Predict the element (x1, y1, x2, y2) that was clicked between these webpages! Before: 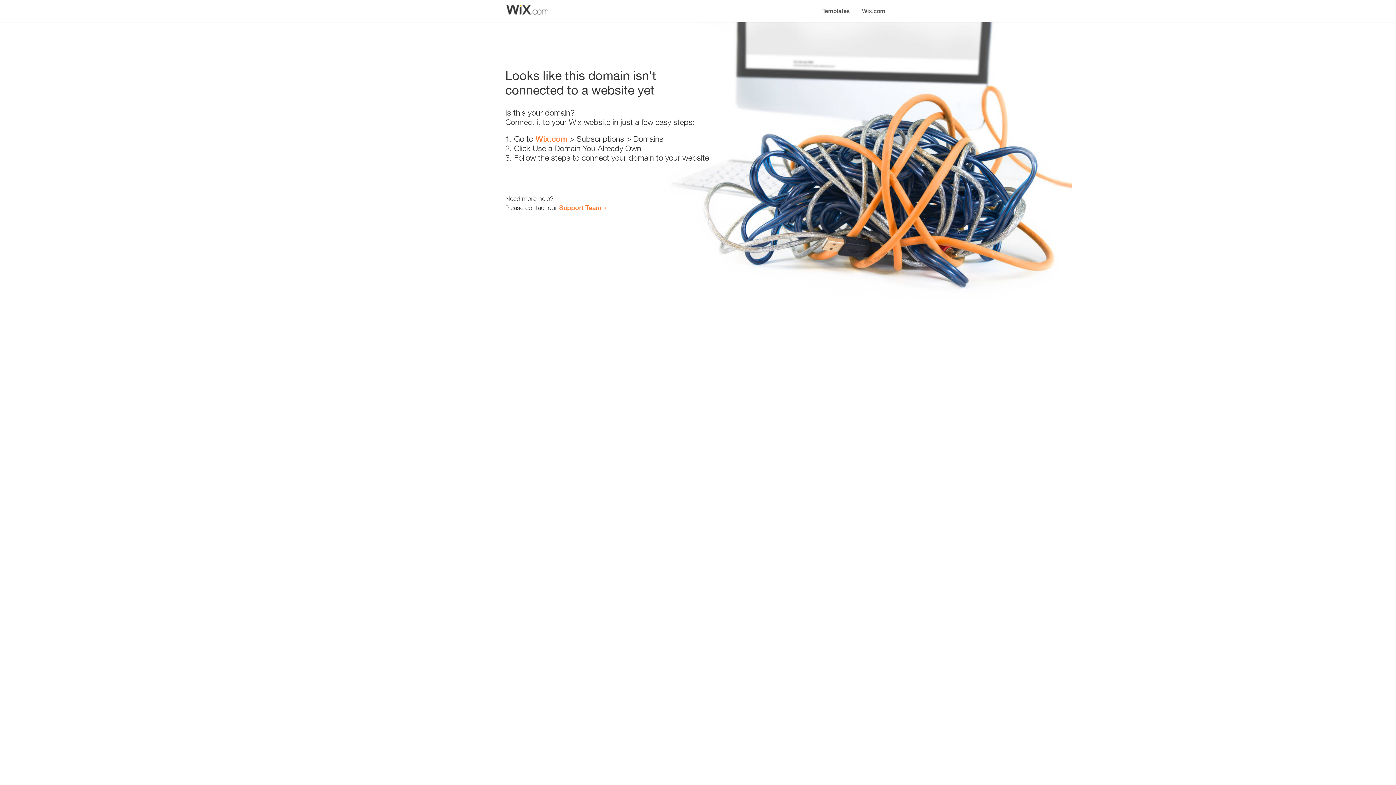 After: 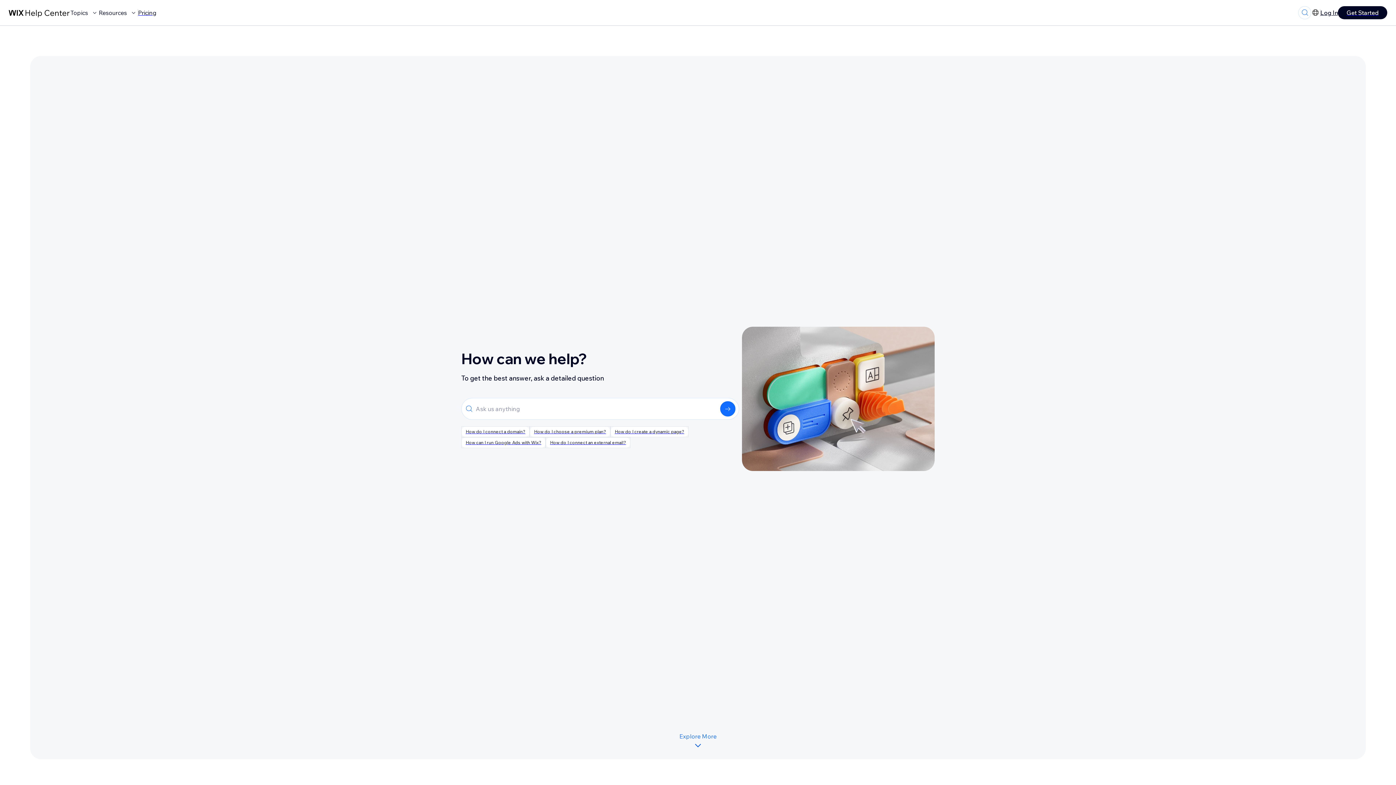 Action: bbox: (559, 203, 601, 211) label: Support Team